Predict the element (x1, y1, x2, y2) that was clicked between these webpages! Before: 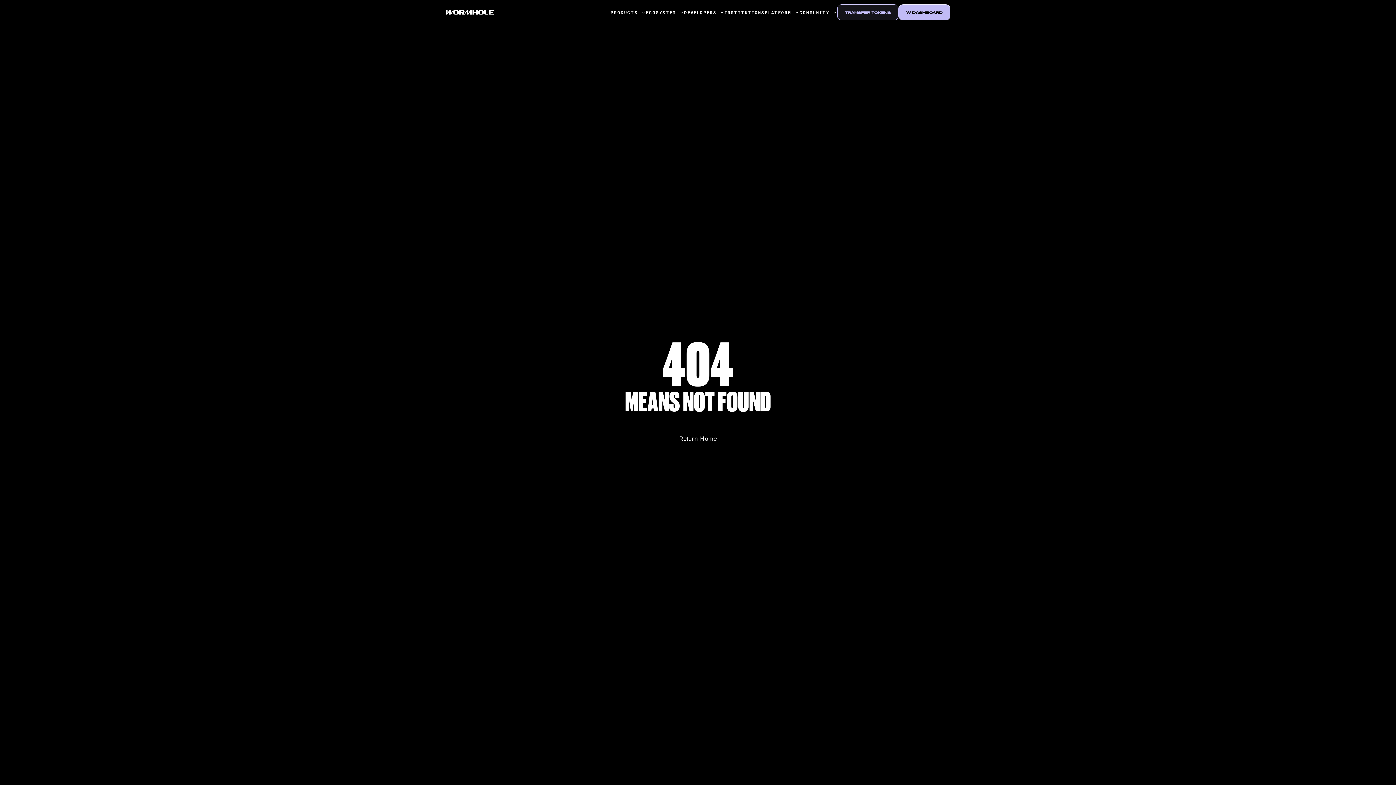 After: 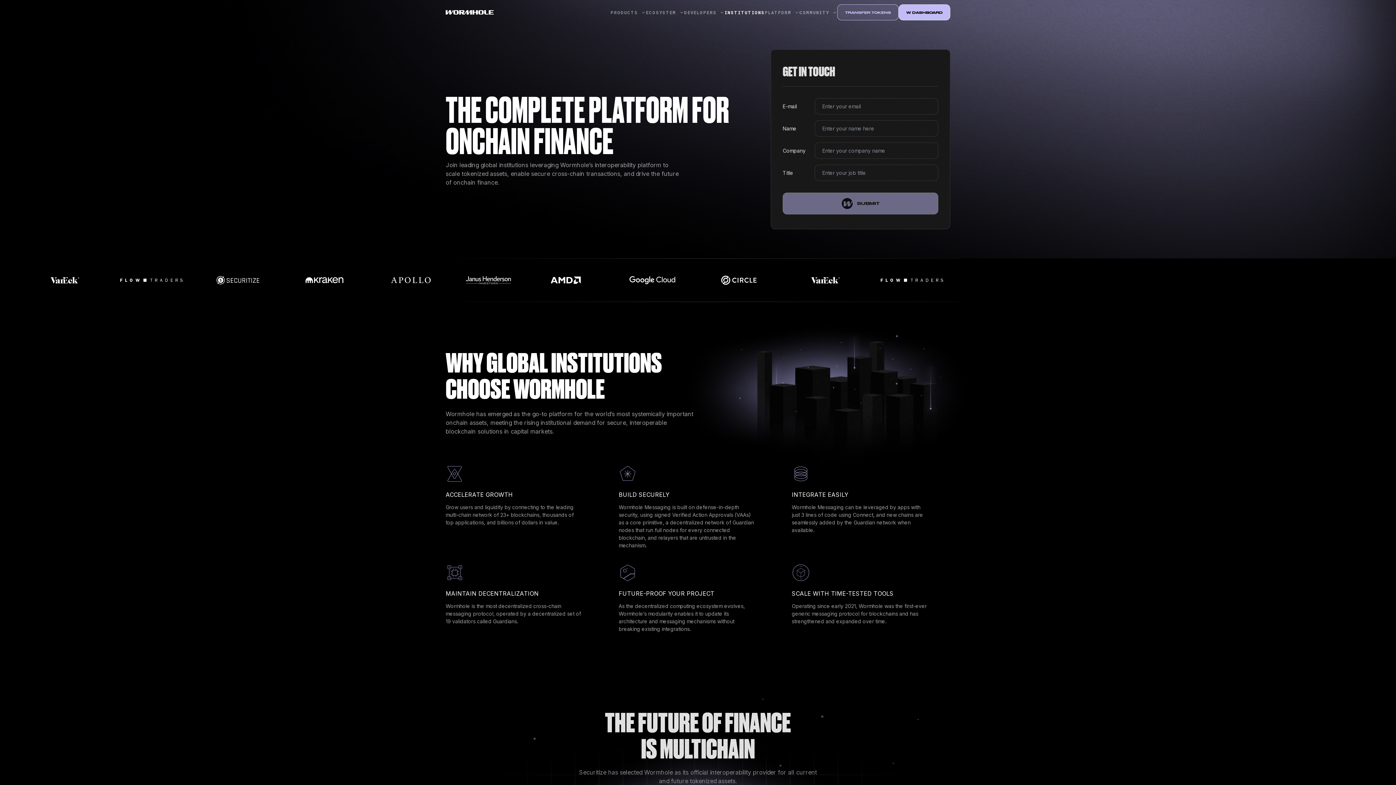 Action: bbox: (724, 9, 764, 15) label: INSTITUTIONS